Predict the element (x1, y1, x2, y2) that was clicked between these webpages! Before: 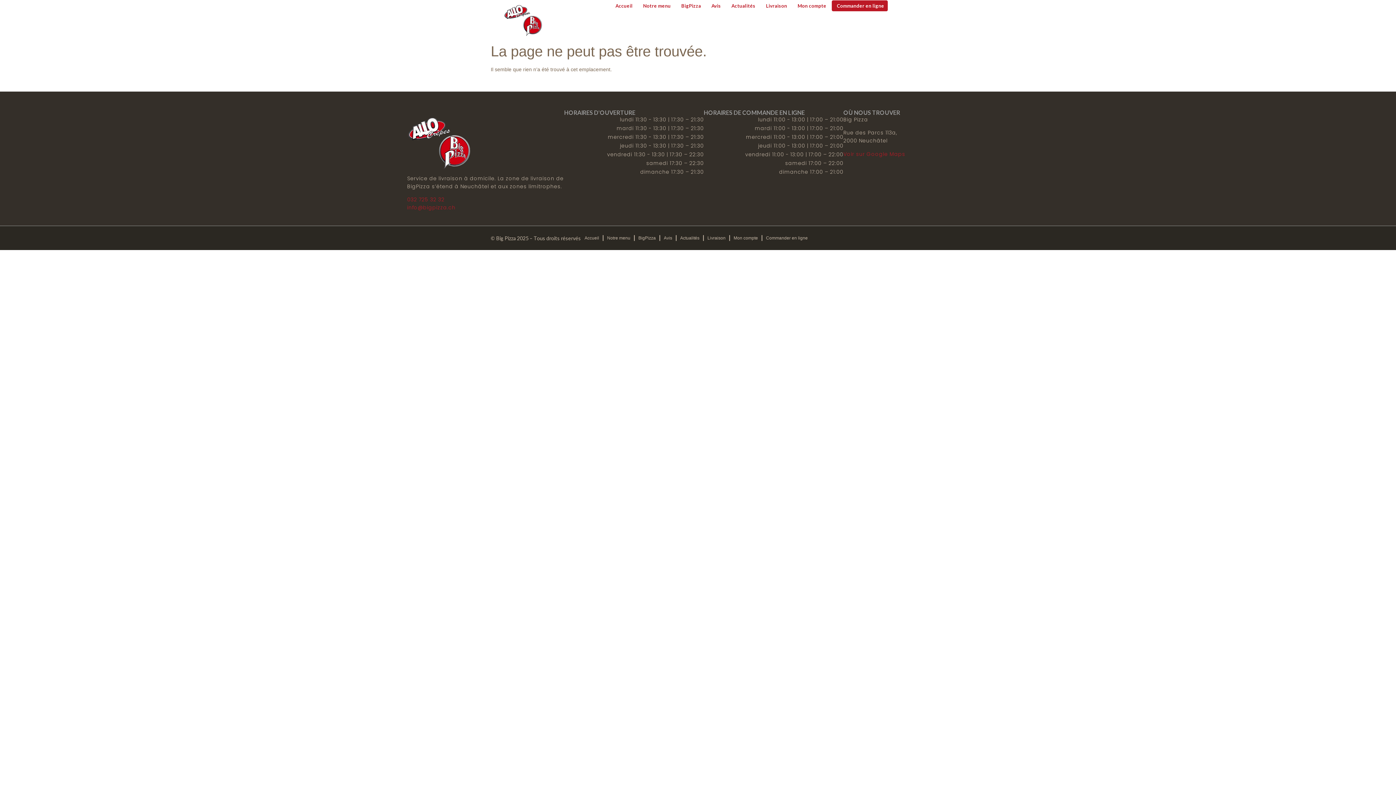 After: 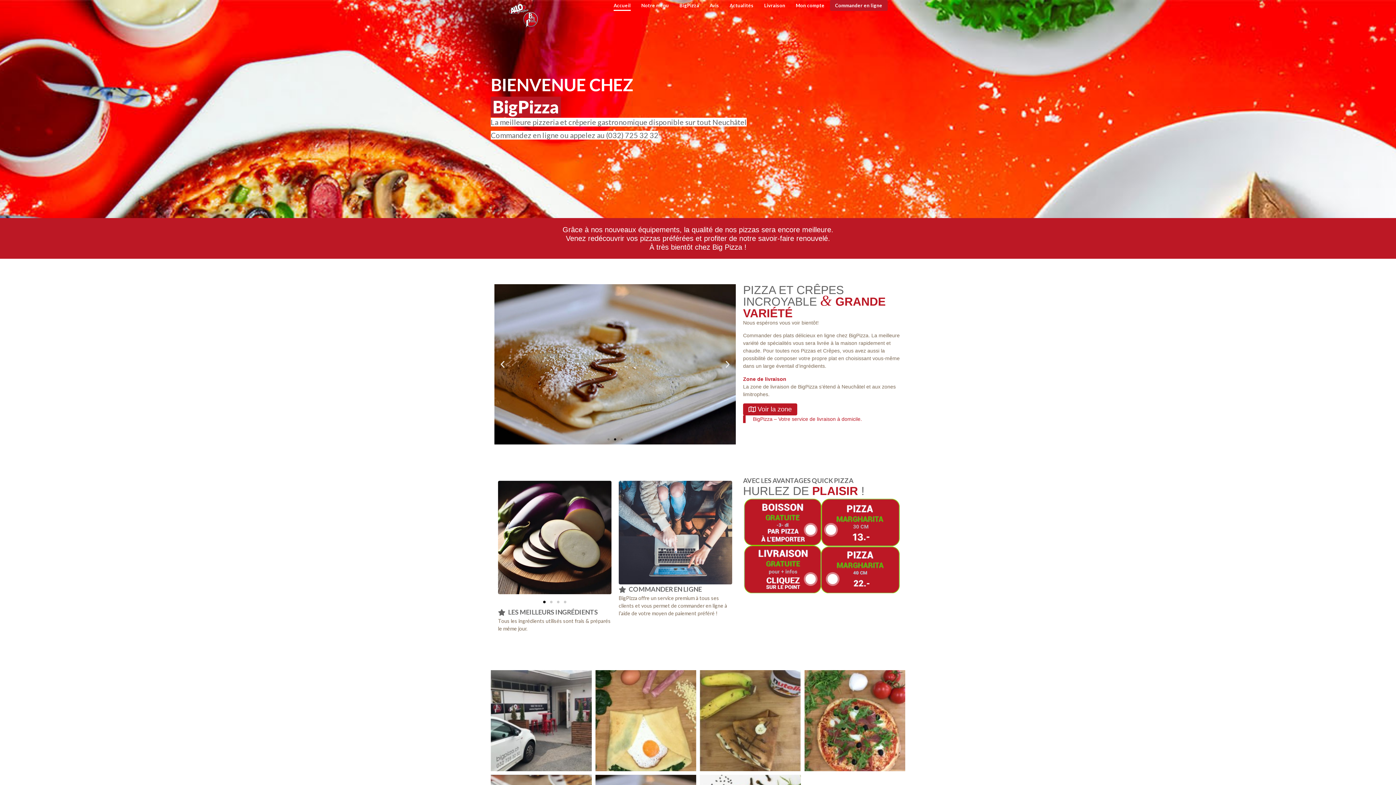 Action: bbox: (490, 0, 556, 39)